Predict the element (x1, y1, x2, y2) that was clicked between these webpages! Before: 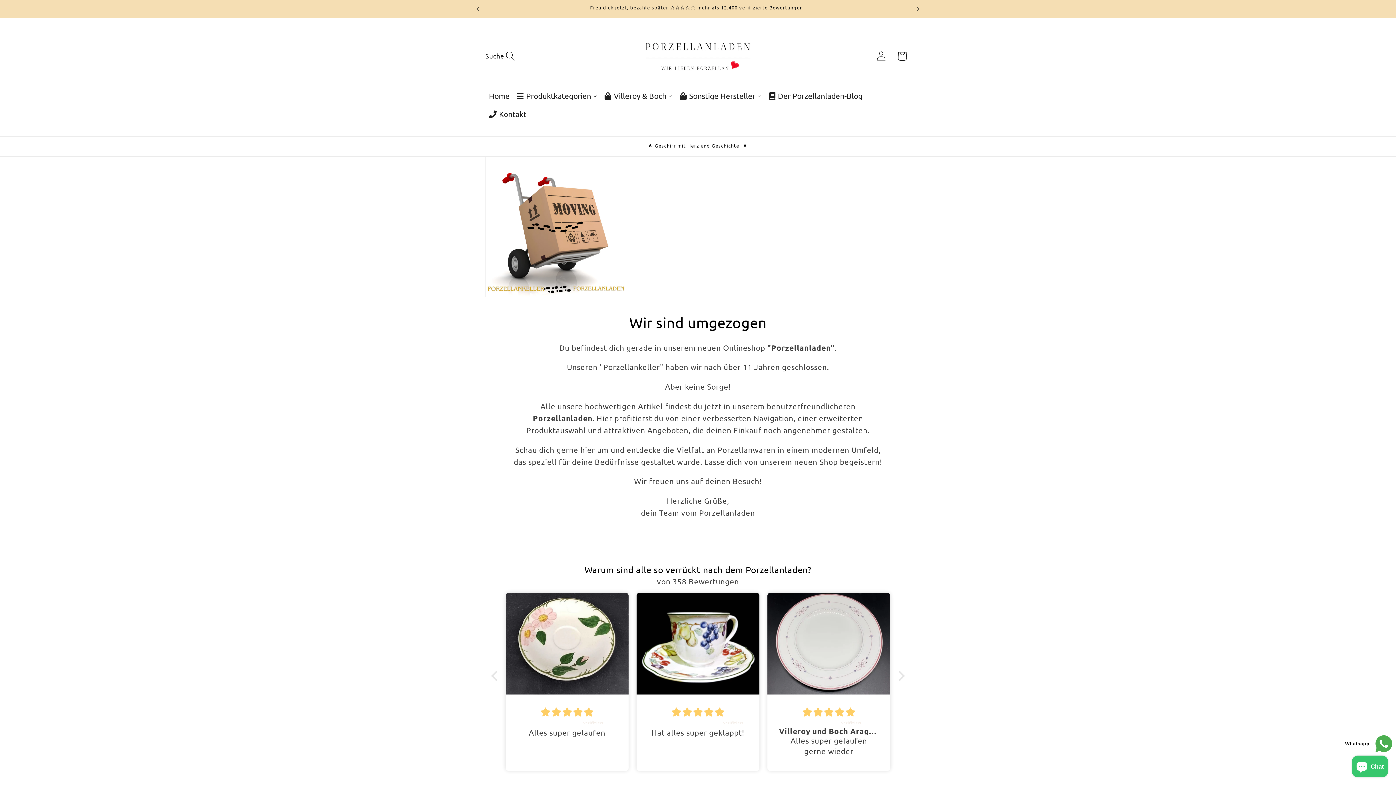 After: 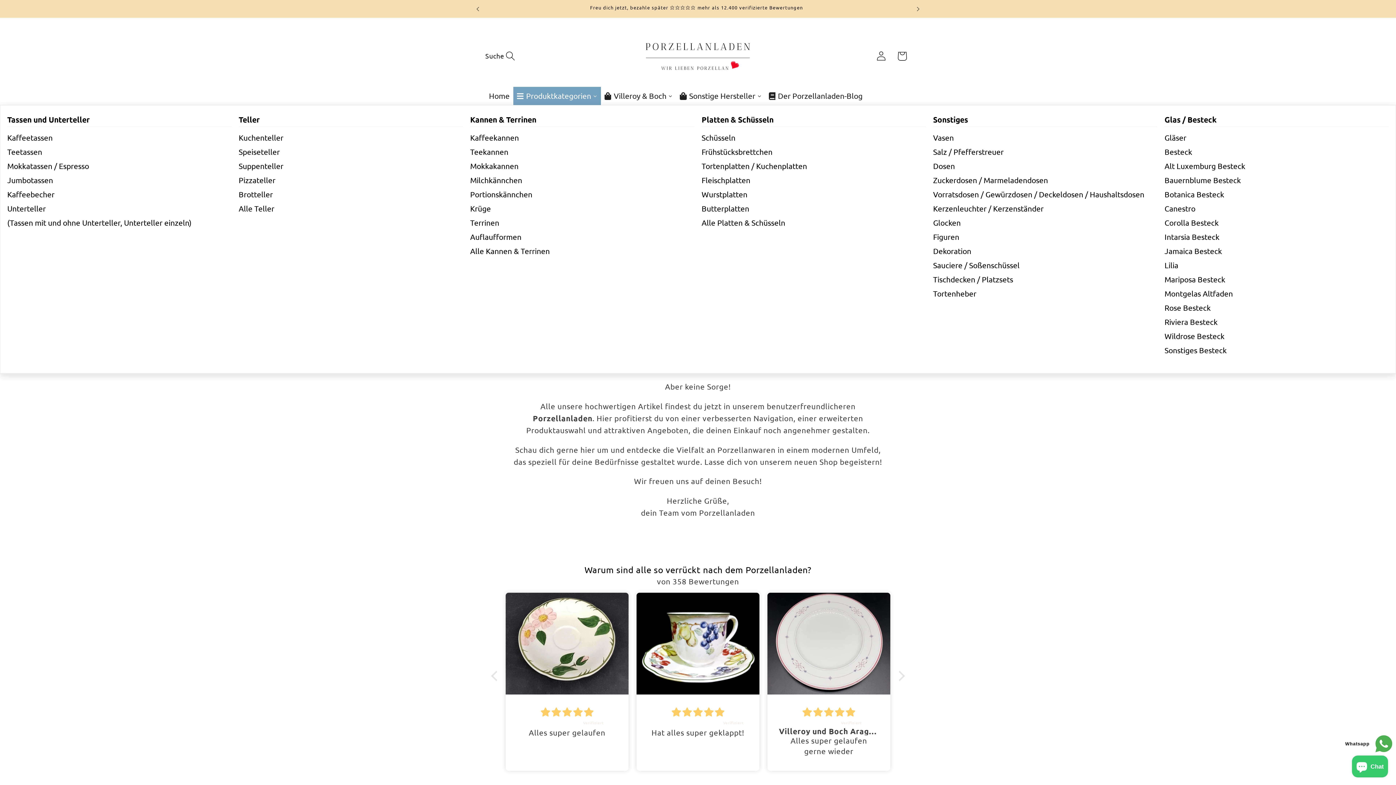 Action: label: Produktkategorien bbox: (513, 86, 601, 105)